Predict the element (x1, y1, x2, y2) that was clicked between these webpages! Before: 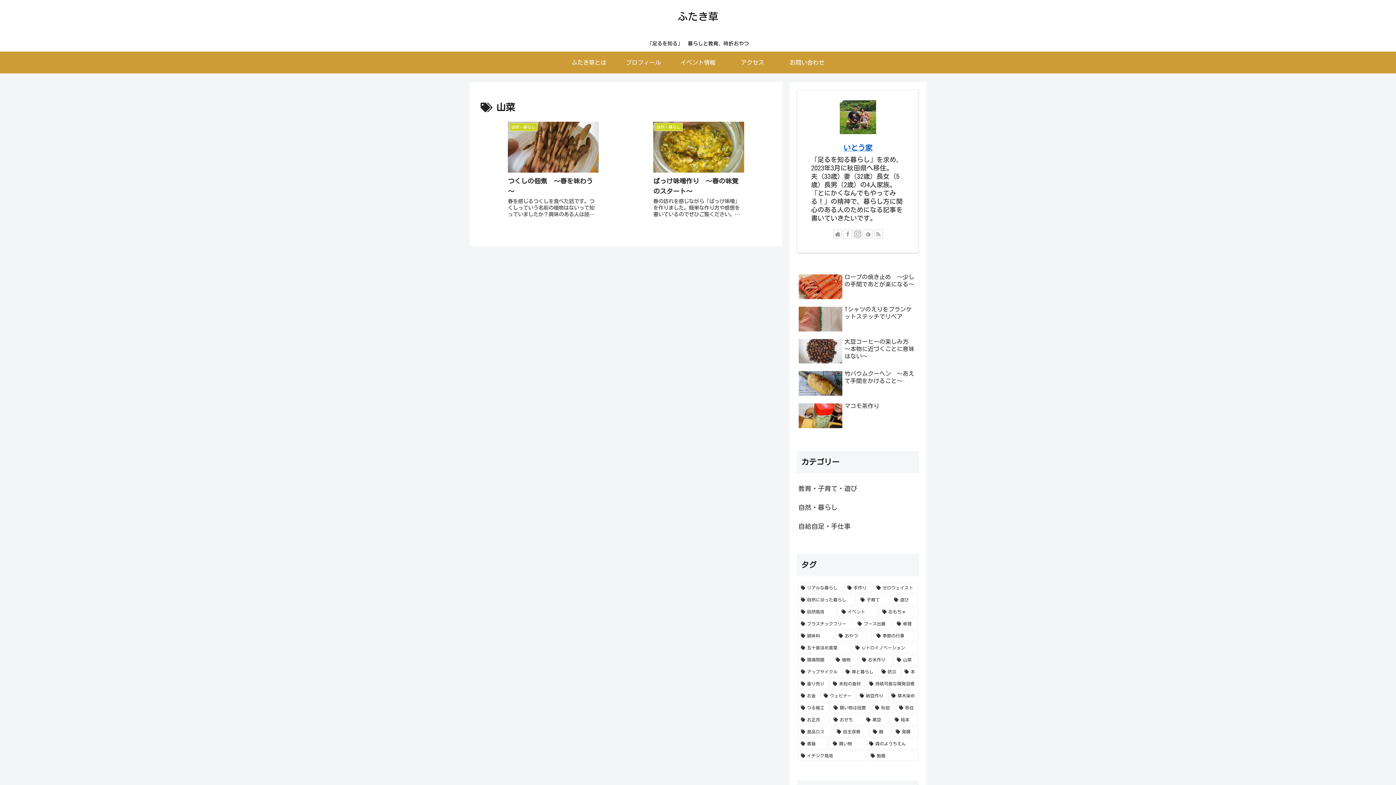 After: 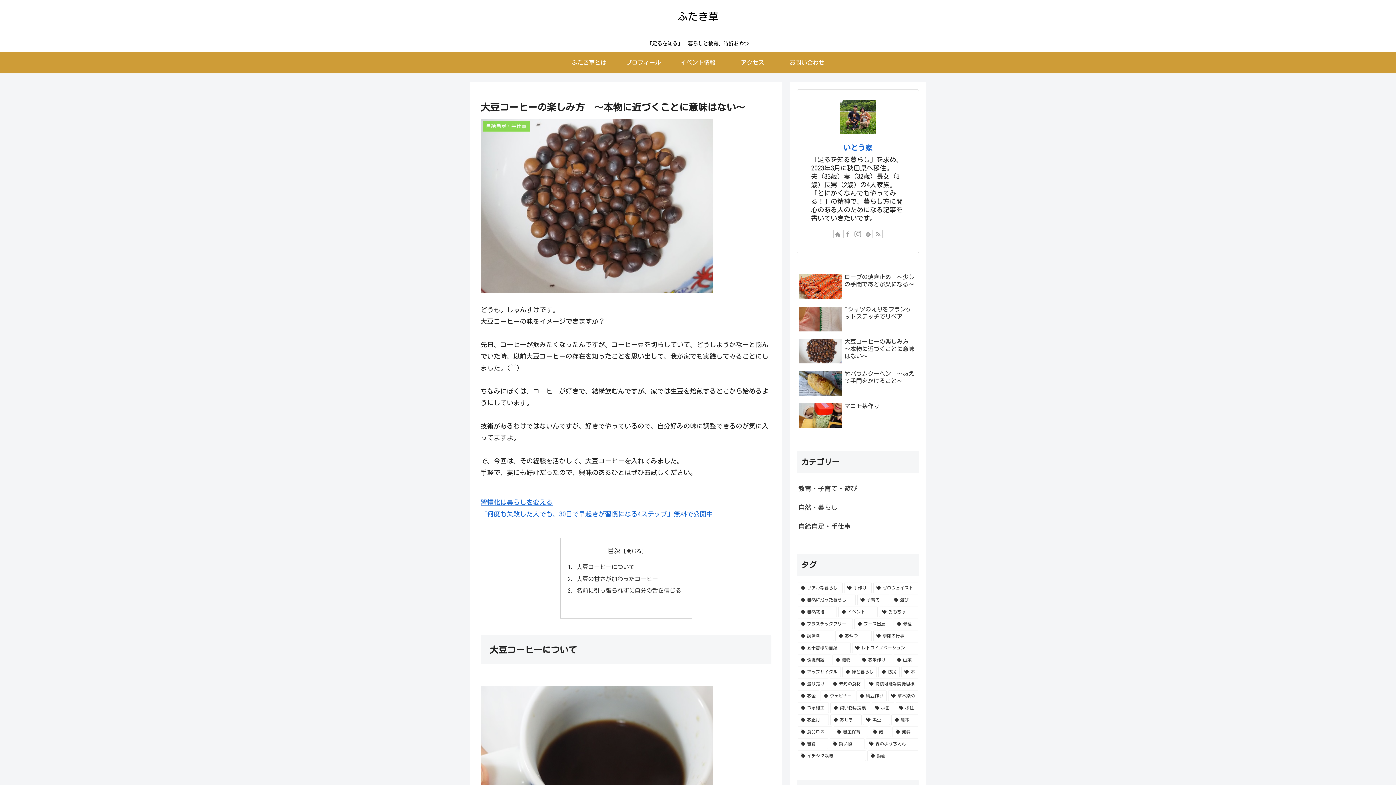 Action: label: 大豆コーヒーの楽しみ方　～本物に近づくことに意味はない～ bbox: (797, 336, 919, 367)